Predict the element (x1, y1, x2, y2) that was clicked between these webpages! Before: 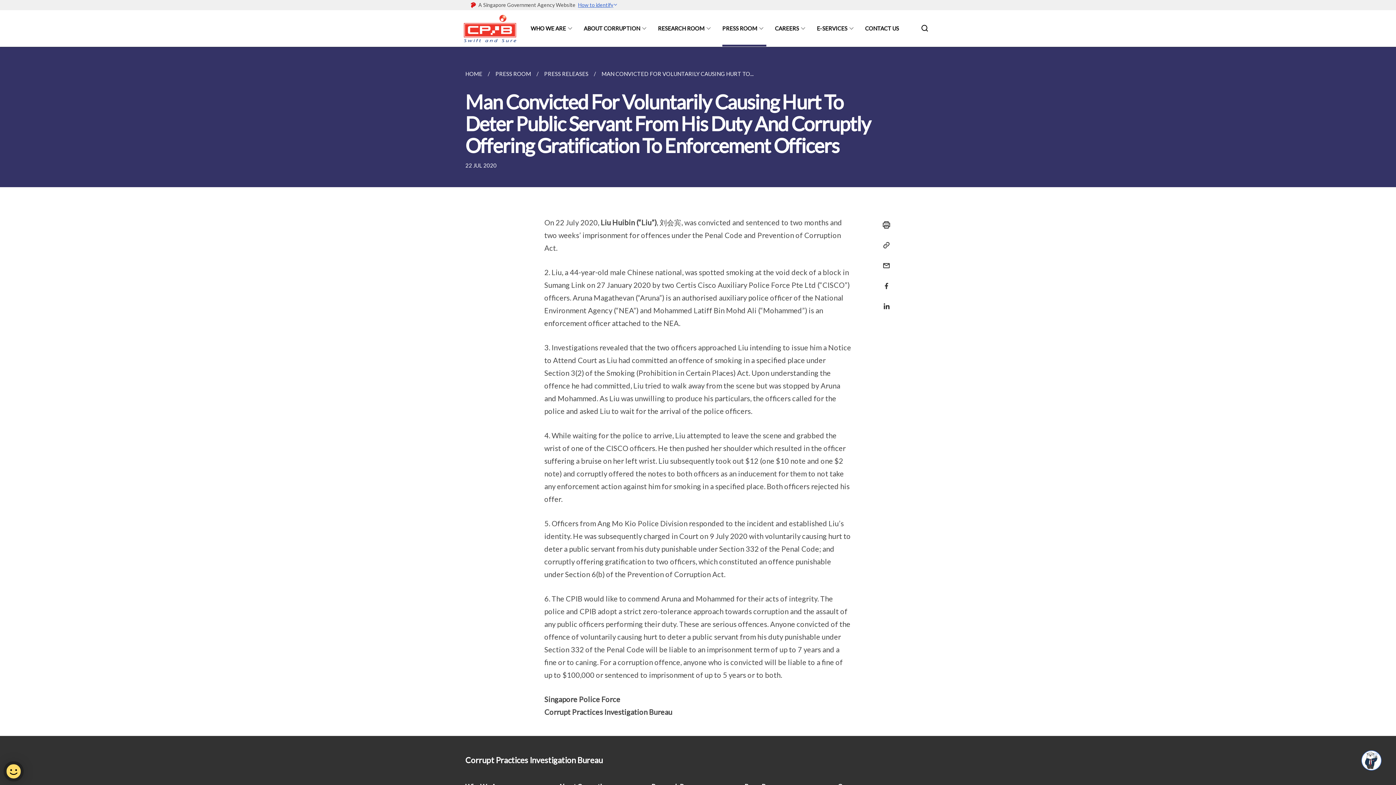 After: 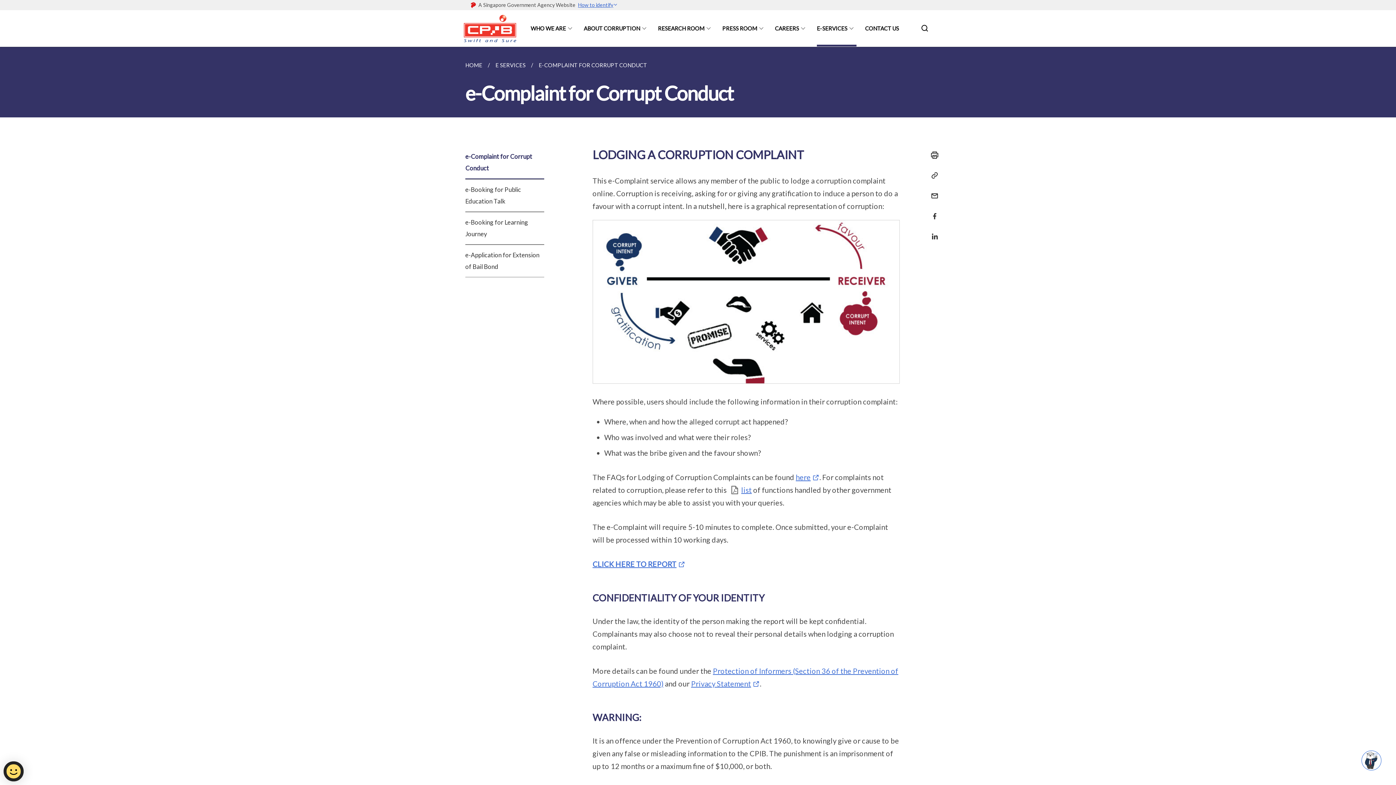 Action: bbox: (816, 10, 856, 46) label: E-SERVICES